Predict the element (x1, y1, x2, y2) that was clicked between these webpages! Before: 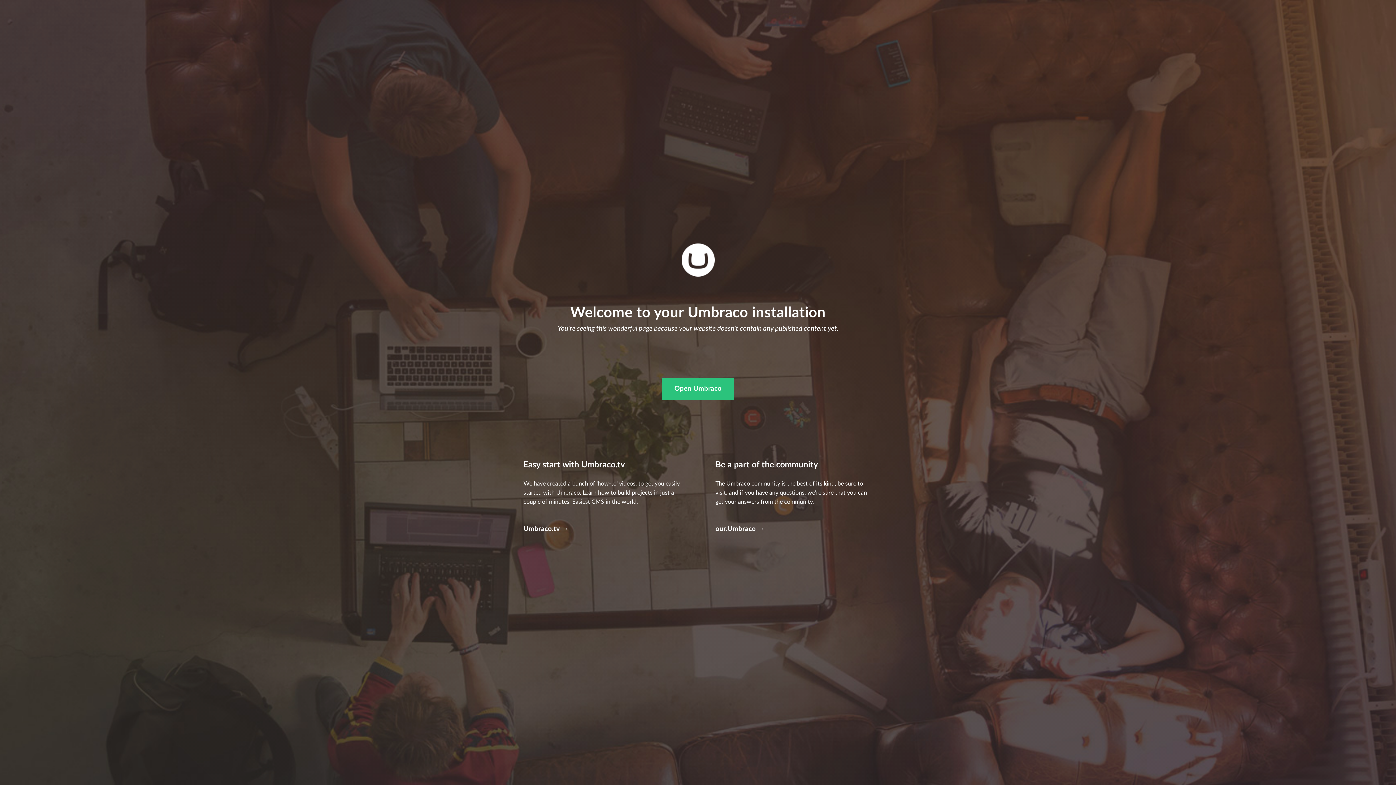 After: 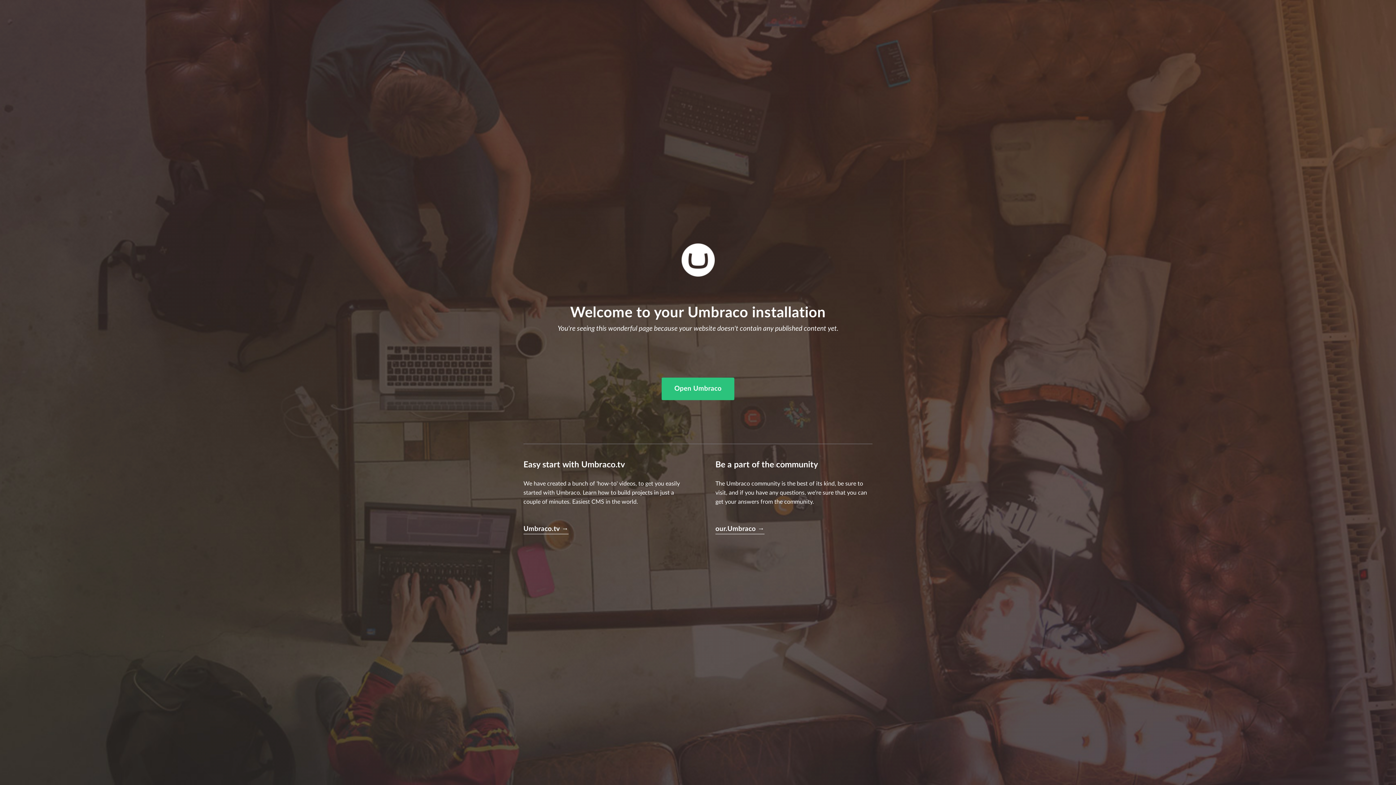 Action: bbox: (715, 524, 764, 534) label: our.Umbraco →